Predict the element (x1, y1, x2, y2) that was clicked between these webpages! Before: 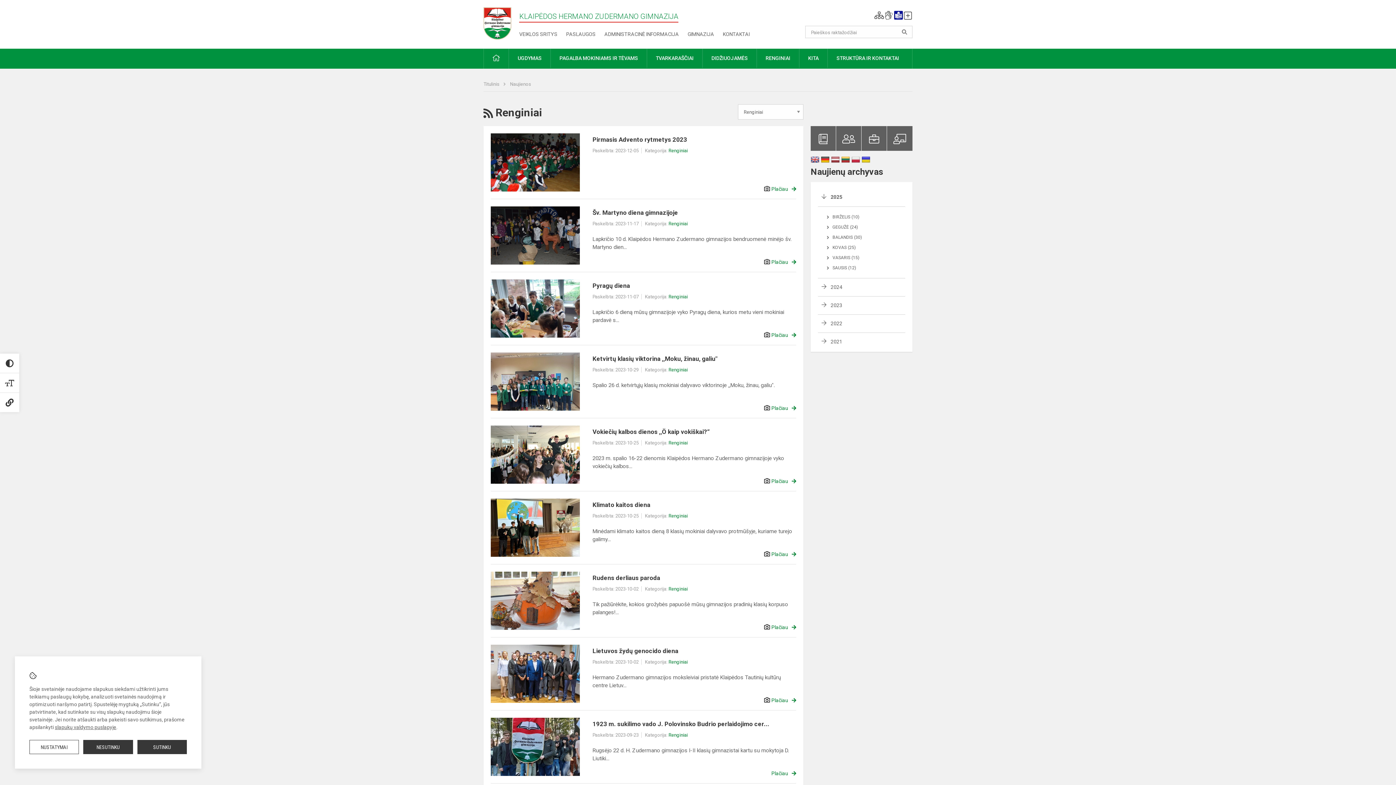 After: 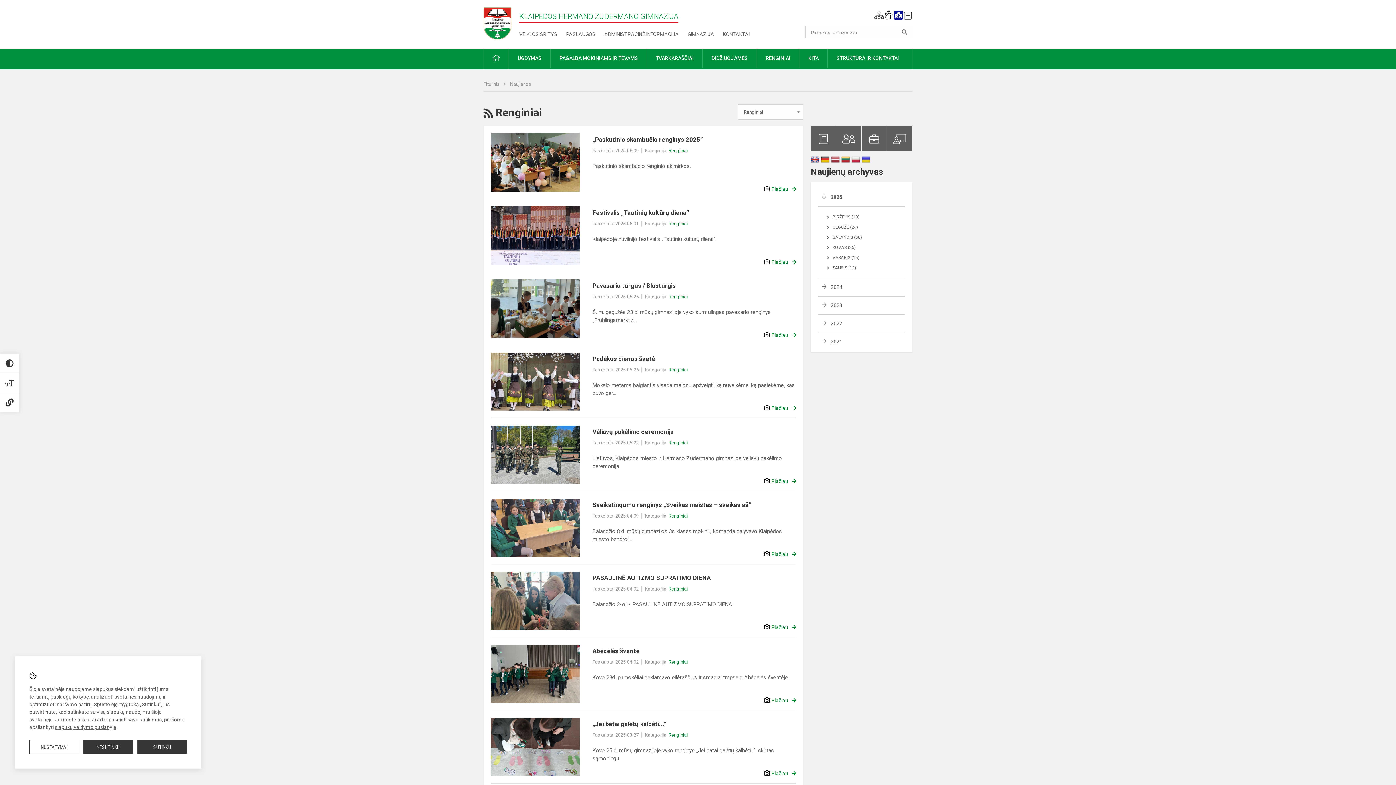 Action: bbox: (668, 659, 688, 665) label: Renginiai